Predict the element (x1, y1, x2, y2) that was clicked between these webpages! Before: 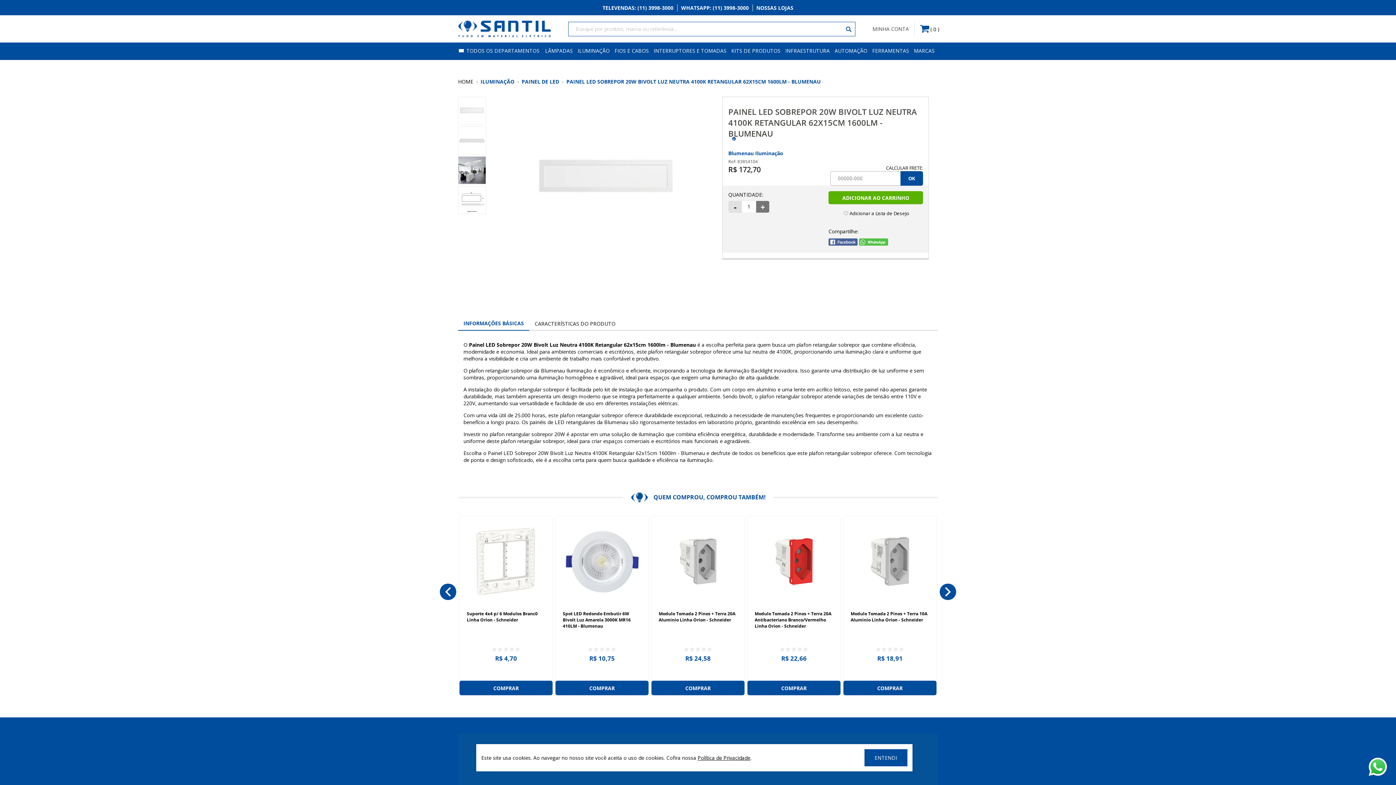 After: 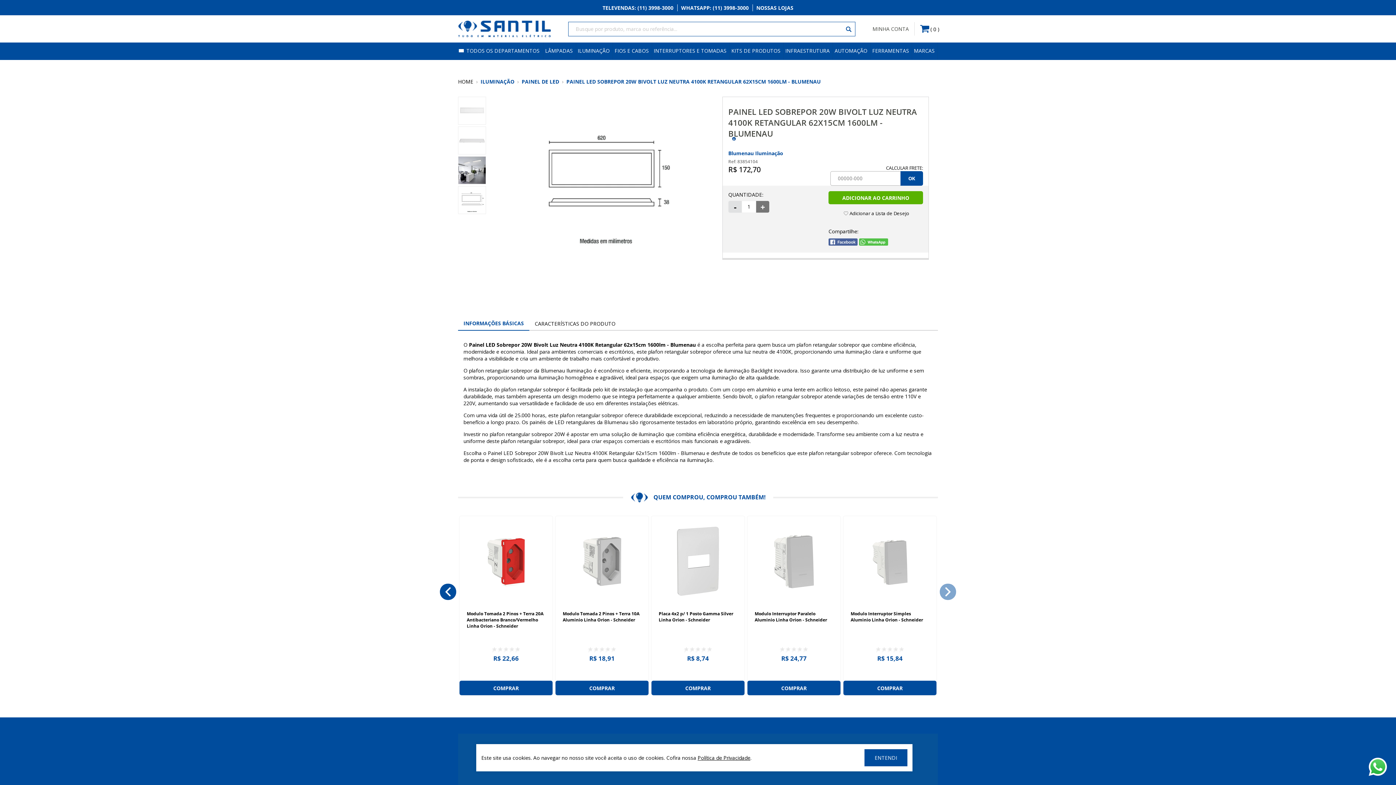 Action: bbox: (458, 186, 494, 214)